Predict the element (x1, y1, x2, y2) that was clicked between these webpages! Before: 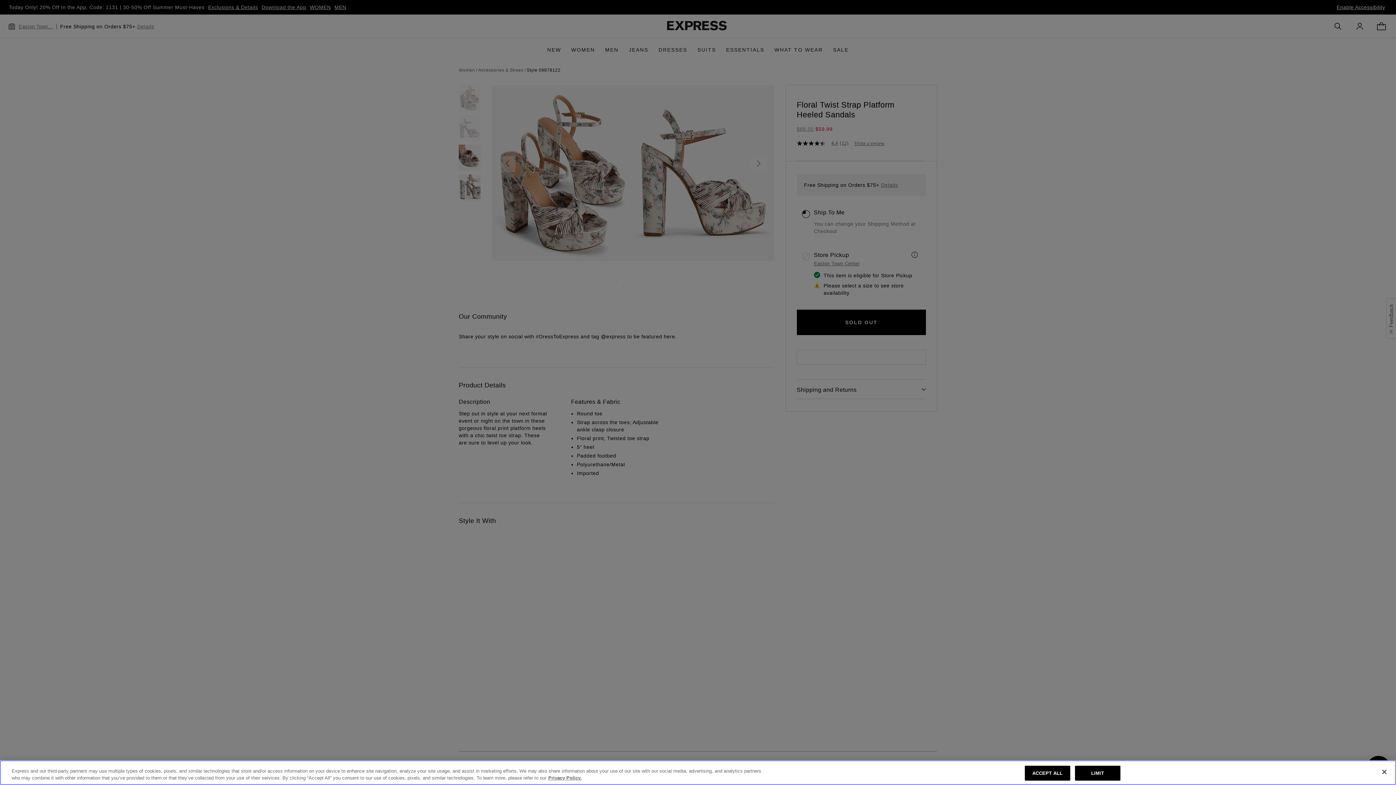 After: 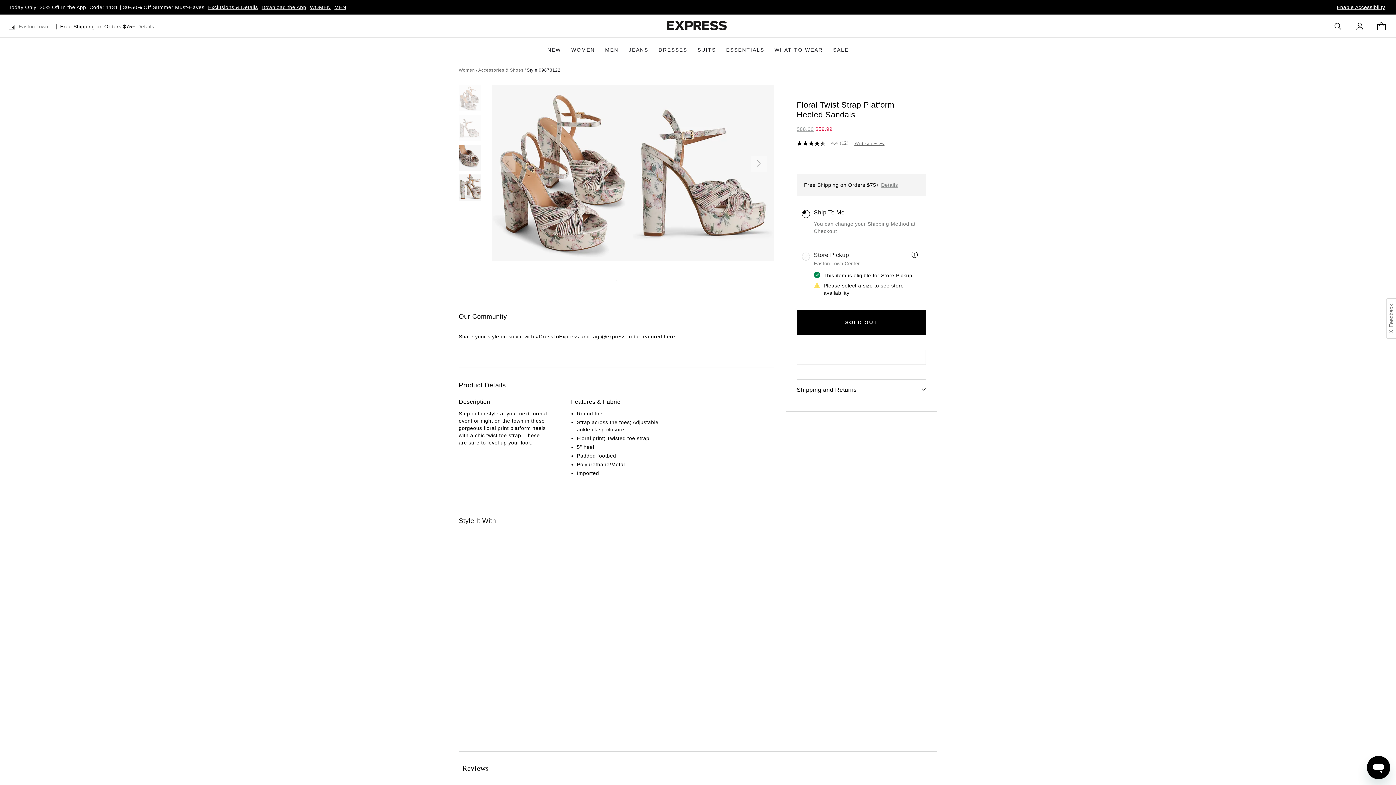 Action: label: ACCEPT ALL bbox: (1025, 766, 1070, 781)